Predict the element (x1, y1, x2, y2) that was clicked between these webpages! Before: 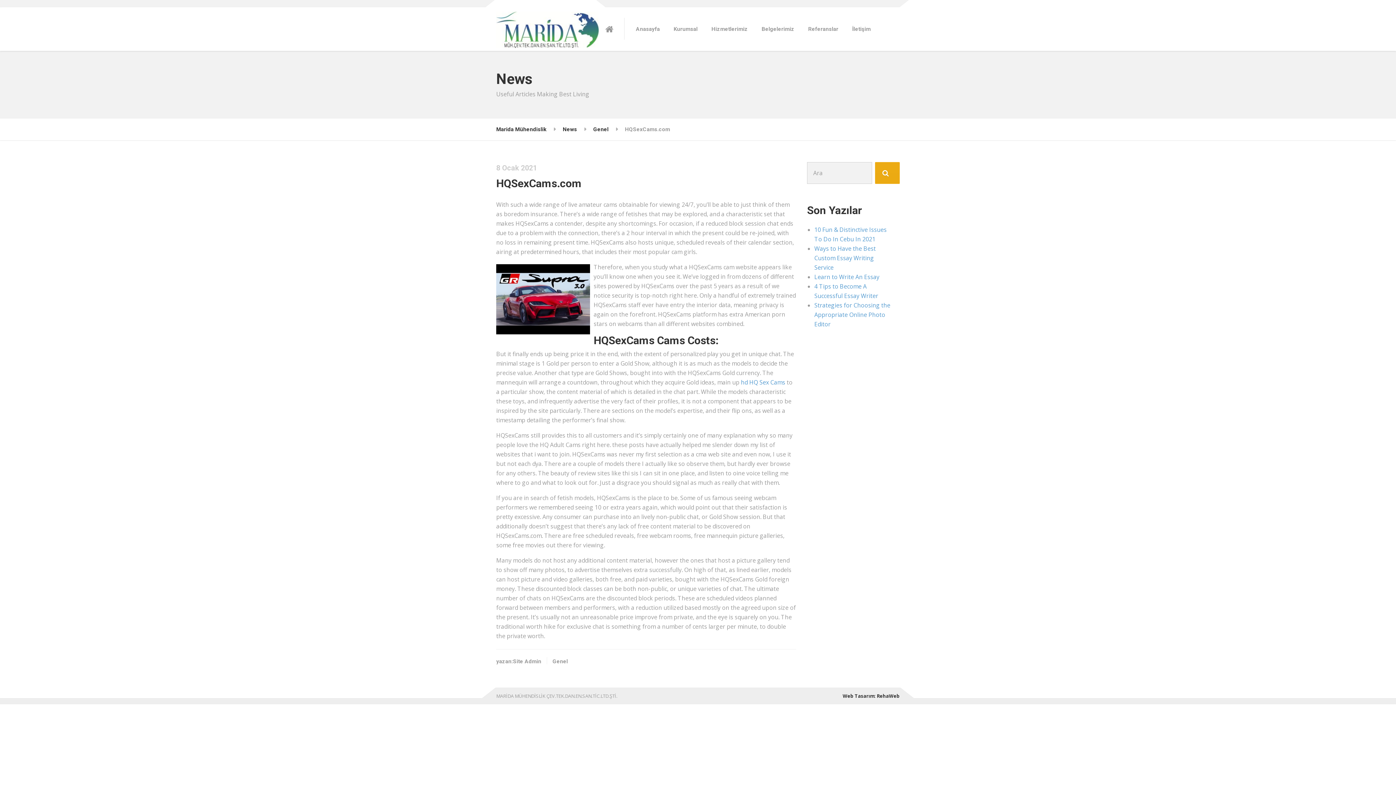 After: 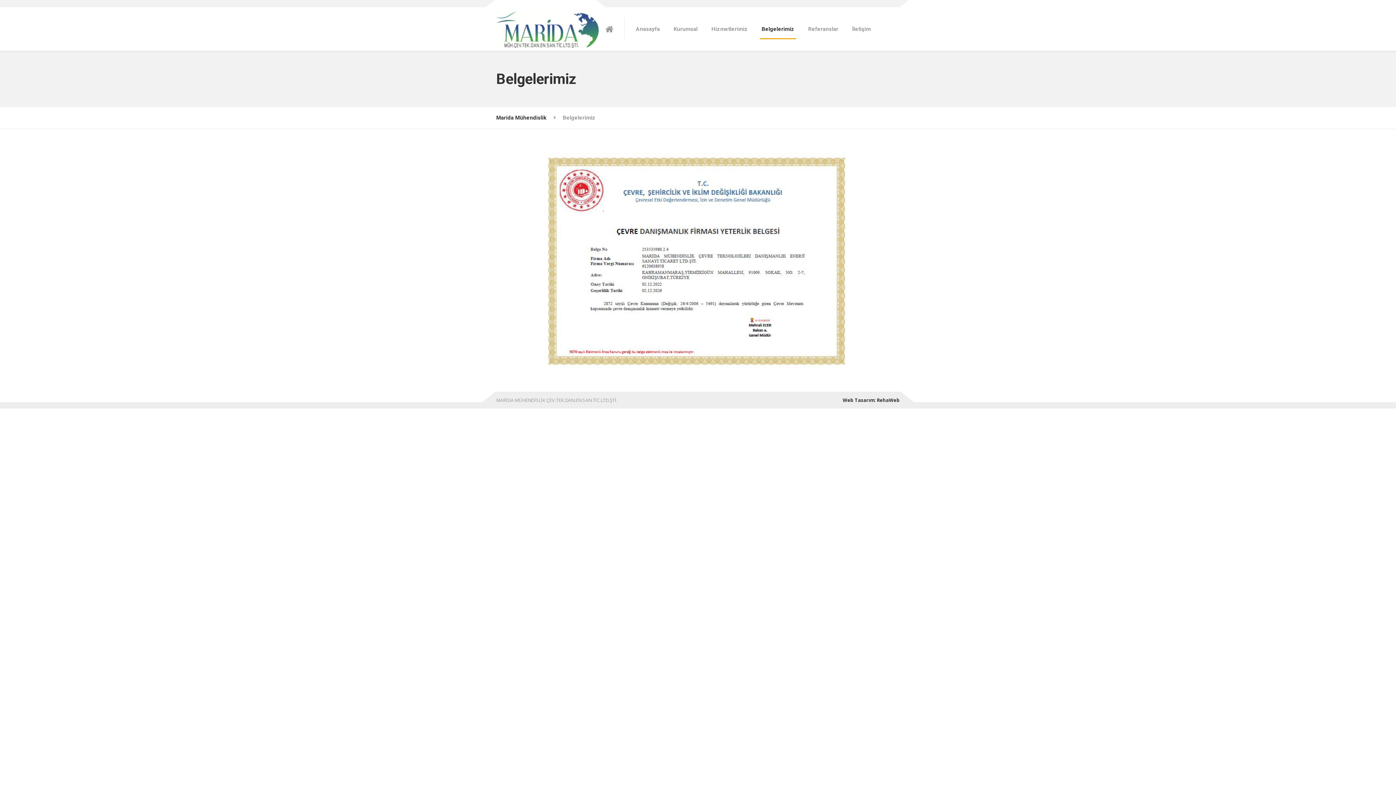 Action: bbox: (754, 7, 801, 50) label: Belgelerimiz